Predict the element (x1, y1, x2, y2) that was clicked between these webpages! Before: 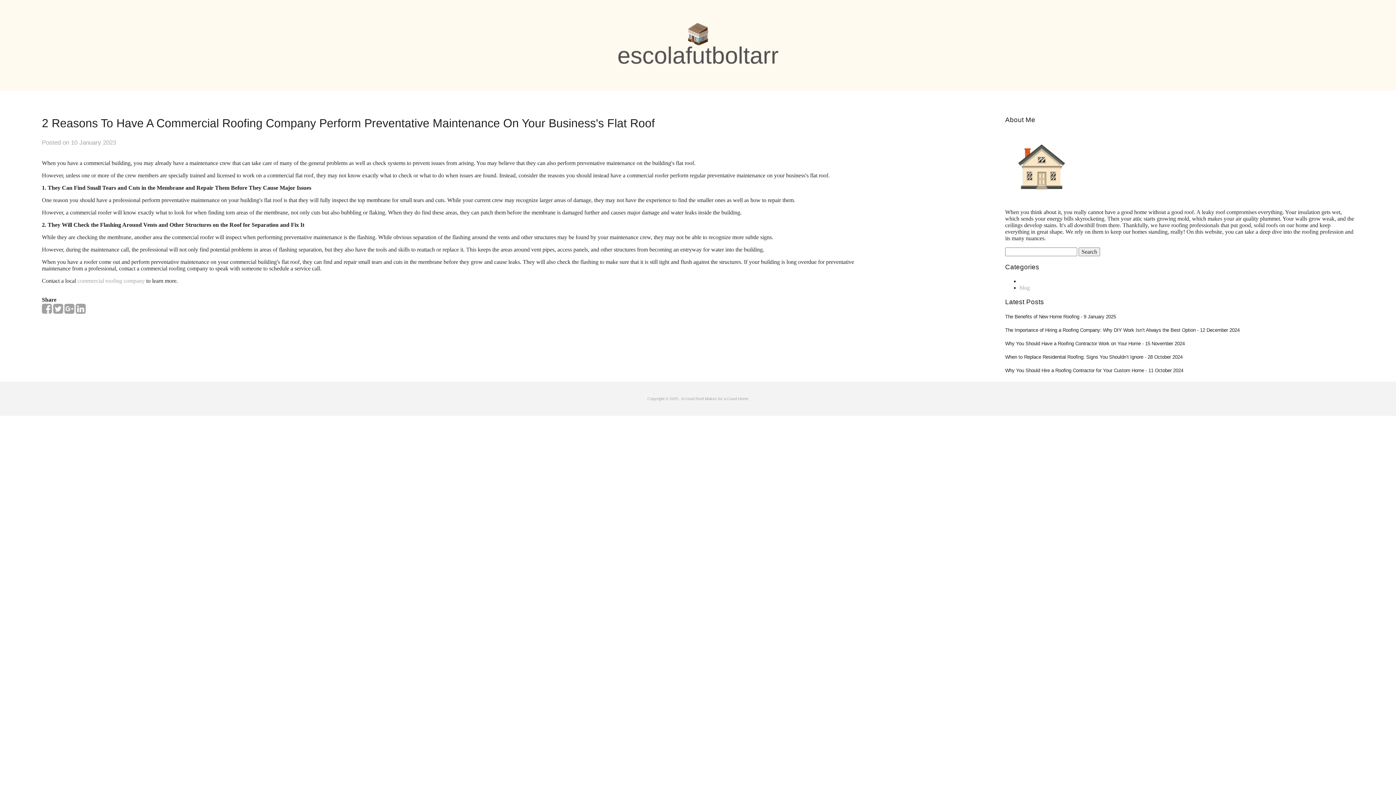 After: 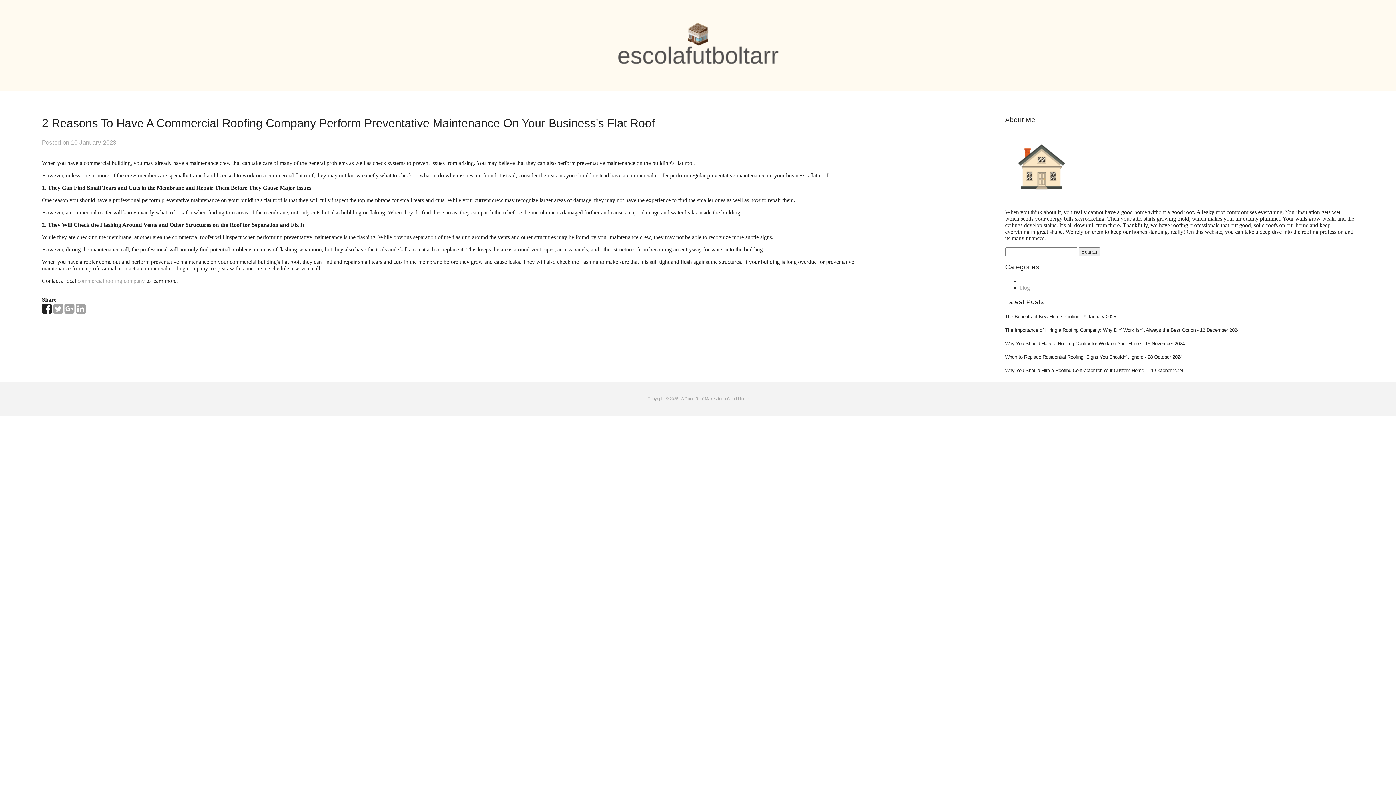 Action: bbox: (41, 307, 51, 314)